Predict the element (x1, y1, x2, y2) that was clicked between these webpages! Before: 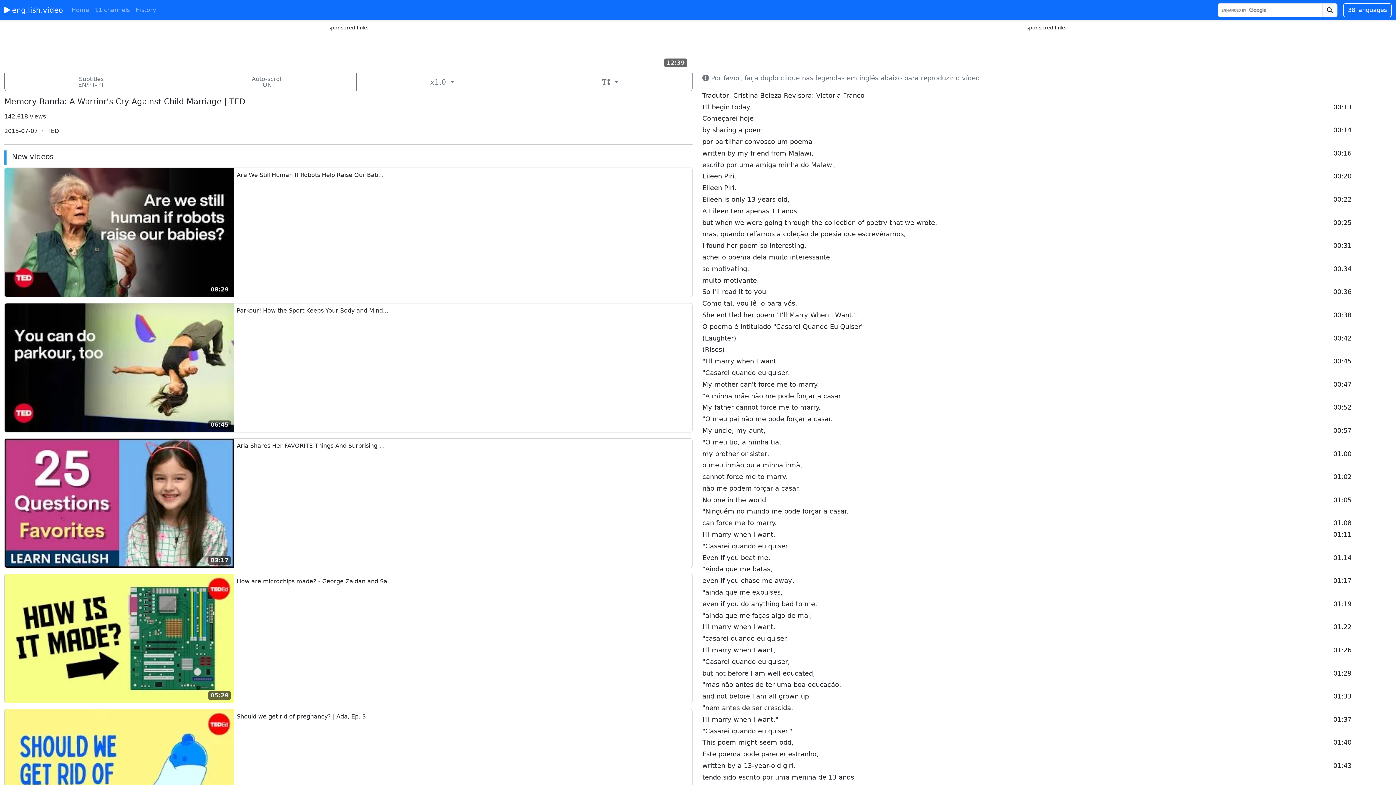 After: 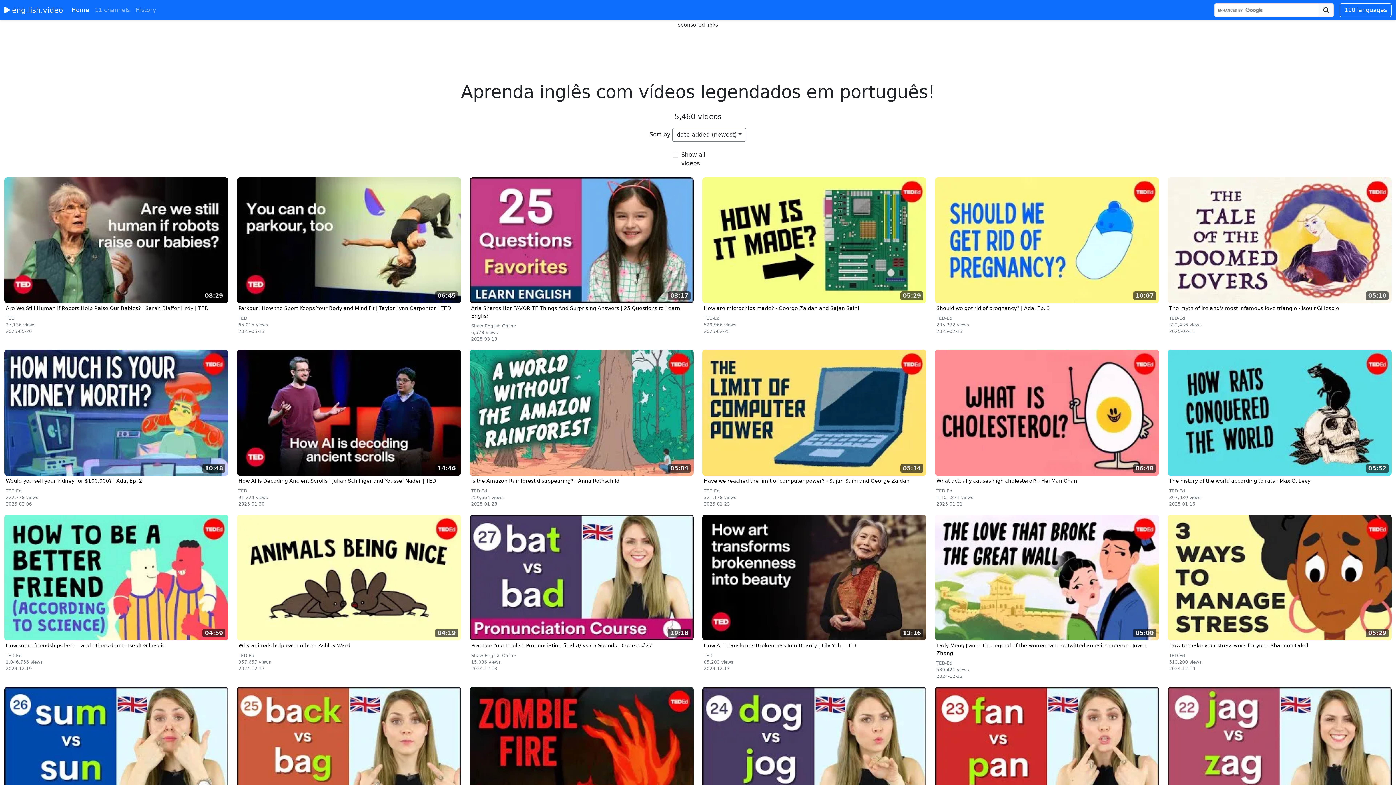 Action: label: Home bbox: (68, 2, 92, 17)